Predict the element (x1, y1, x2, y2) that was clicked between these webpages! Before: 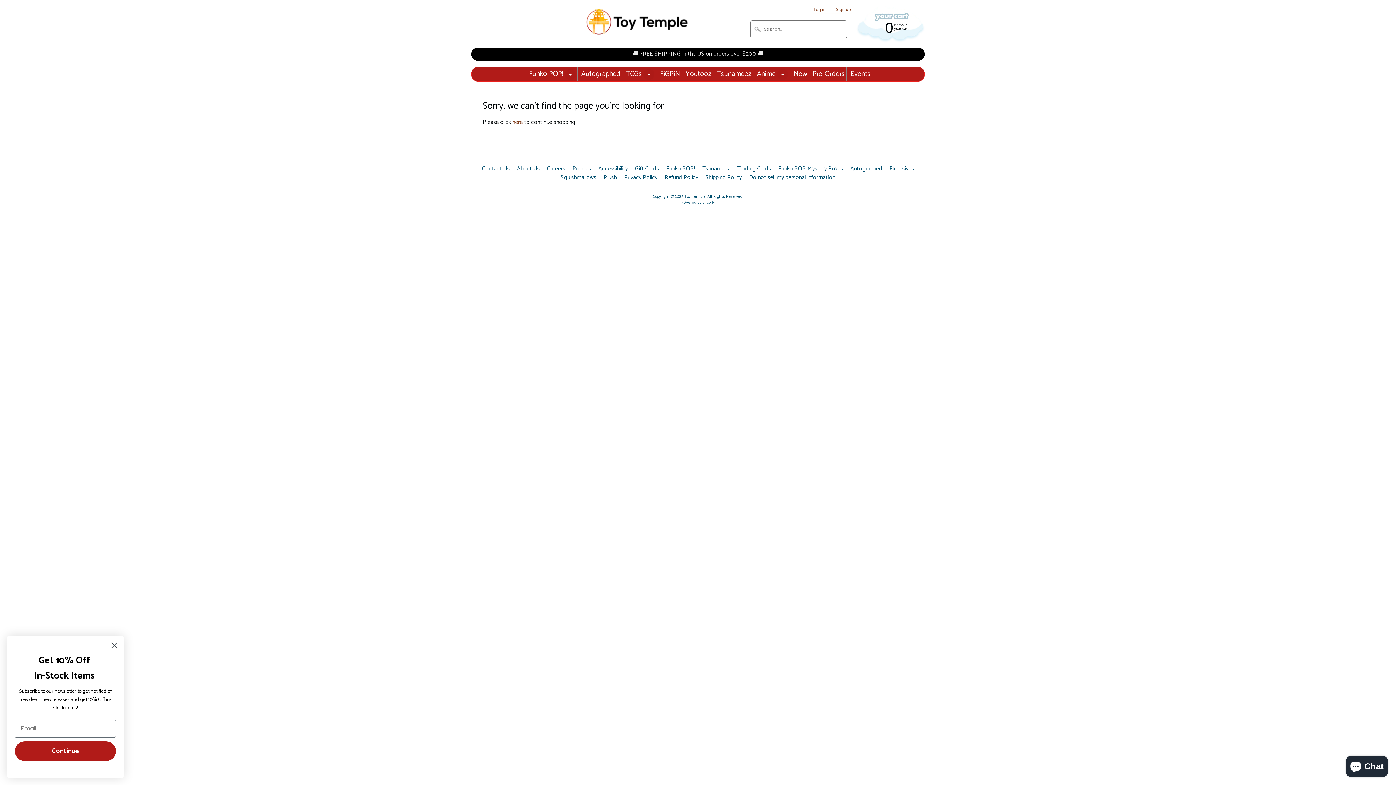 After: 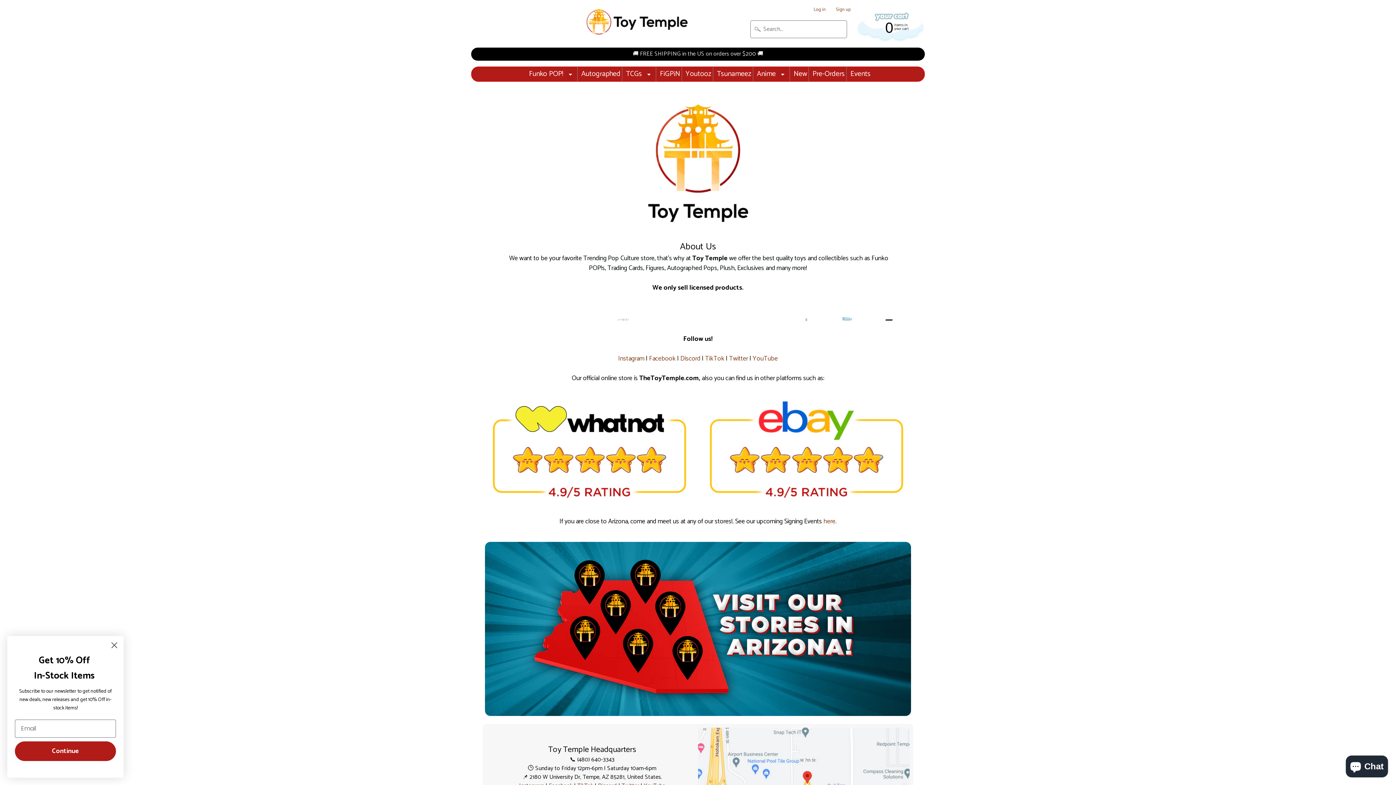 Action: label: About Us bbox: (514, 164, 542, 173)